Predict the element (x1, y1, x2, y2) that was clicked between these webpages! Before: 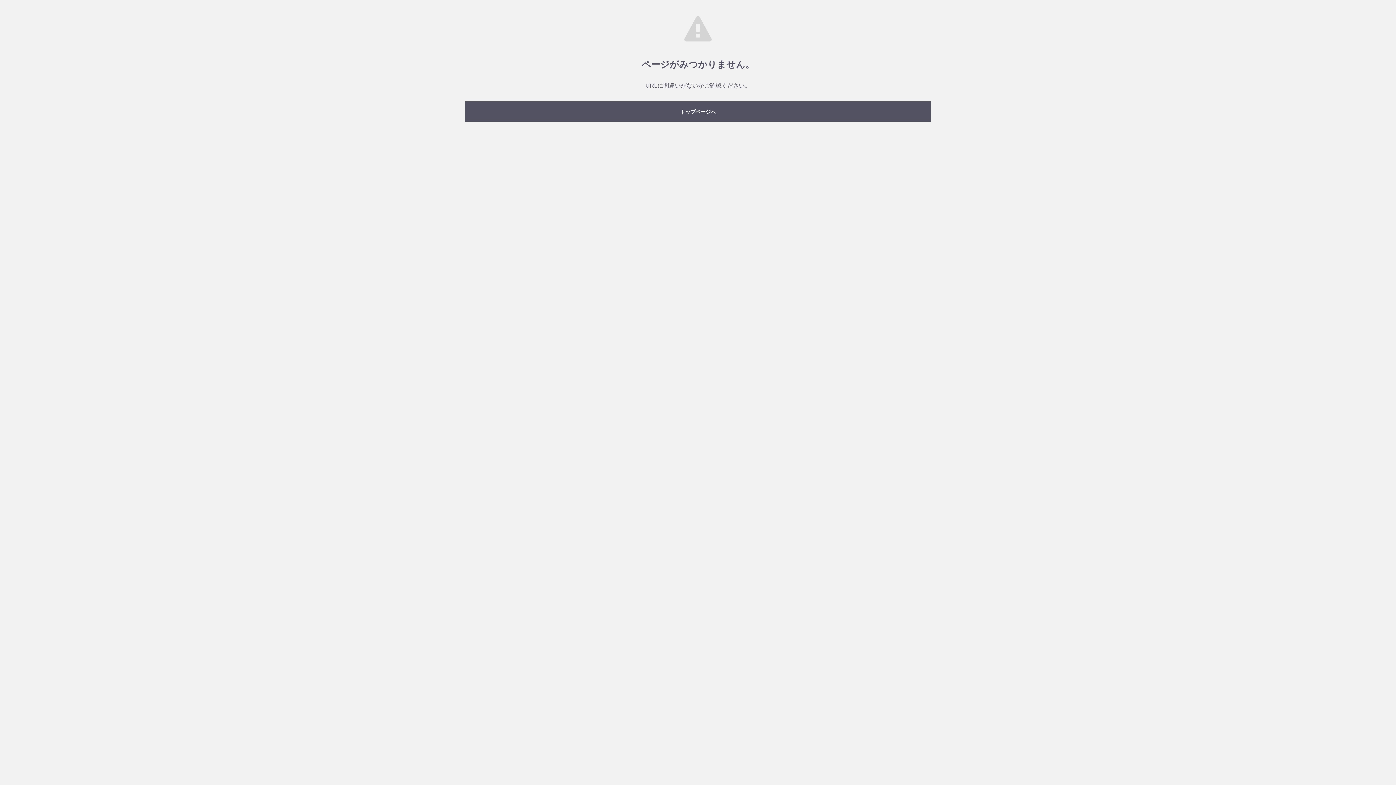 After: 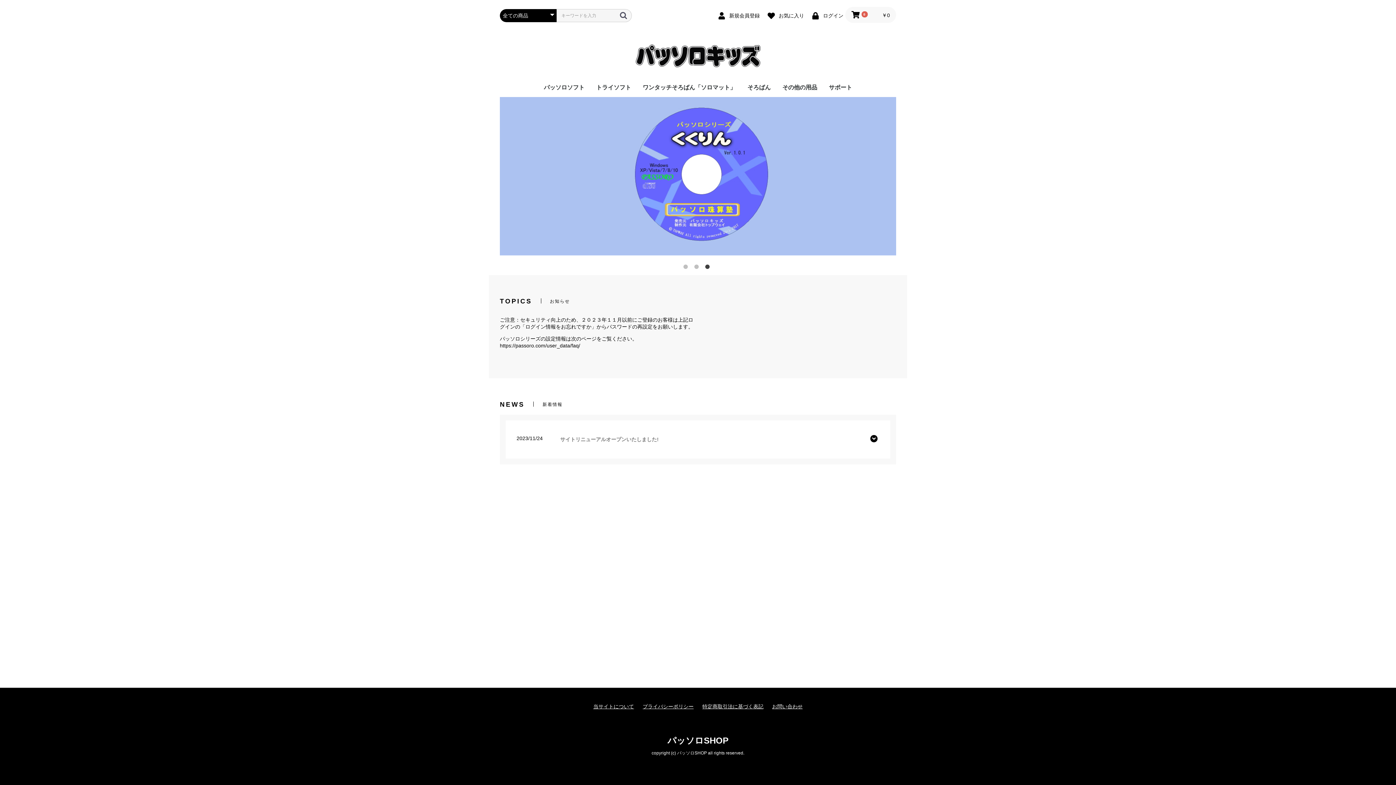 Action: bbox: (465, 101, 930, 121) label: トップページへ